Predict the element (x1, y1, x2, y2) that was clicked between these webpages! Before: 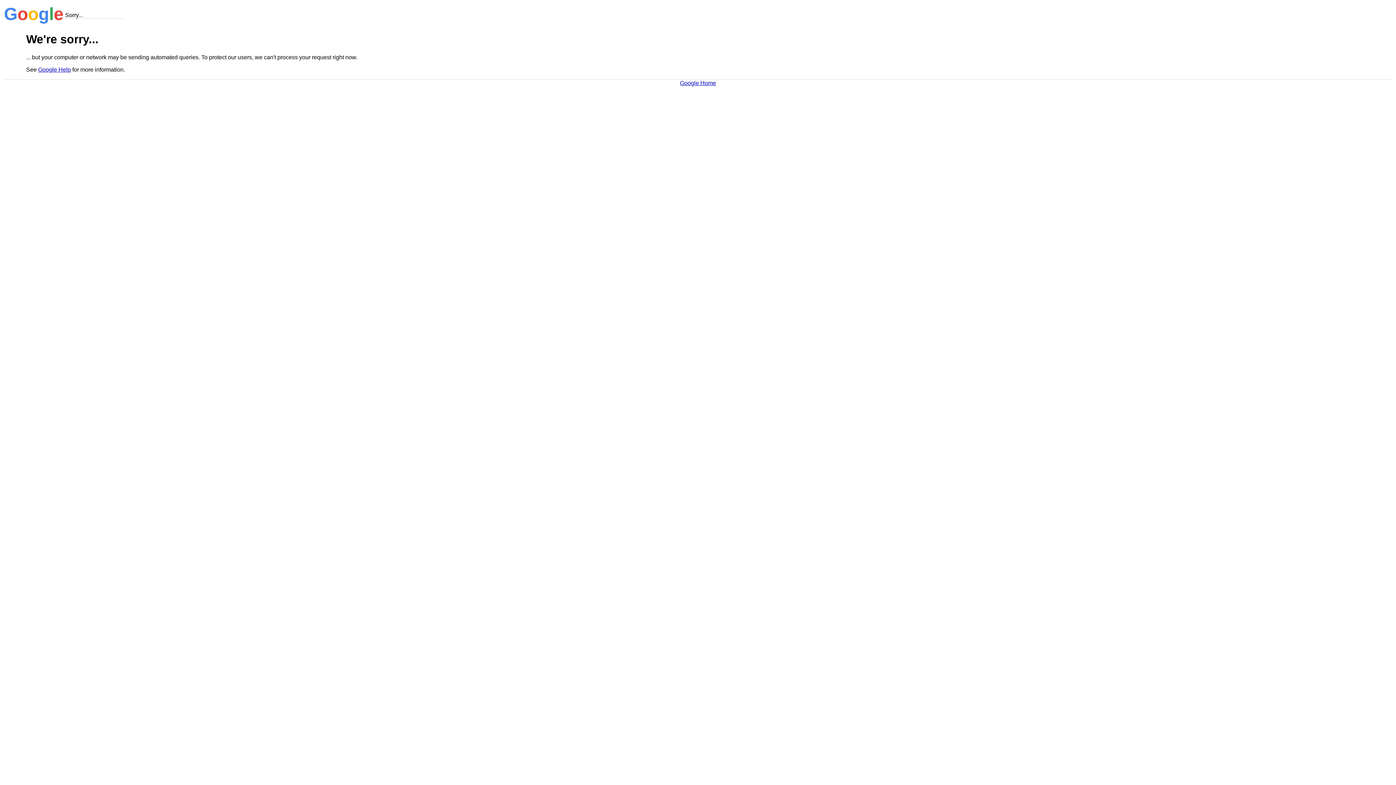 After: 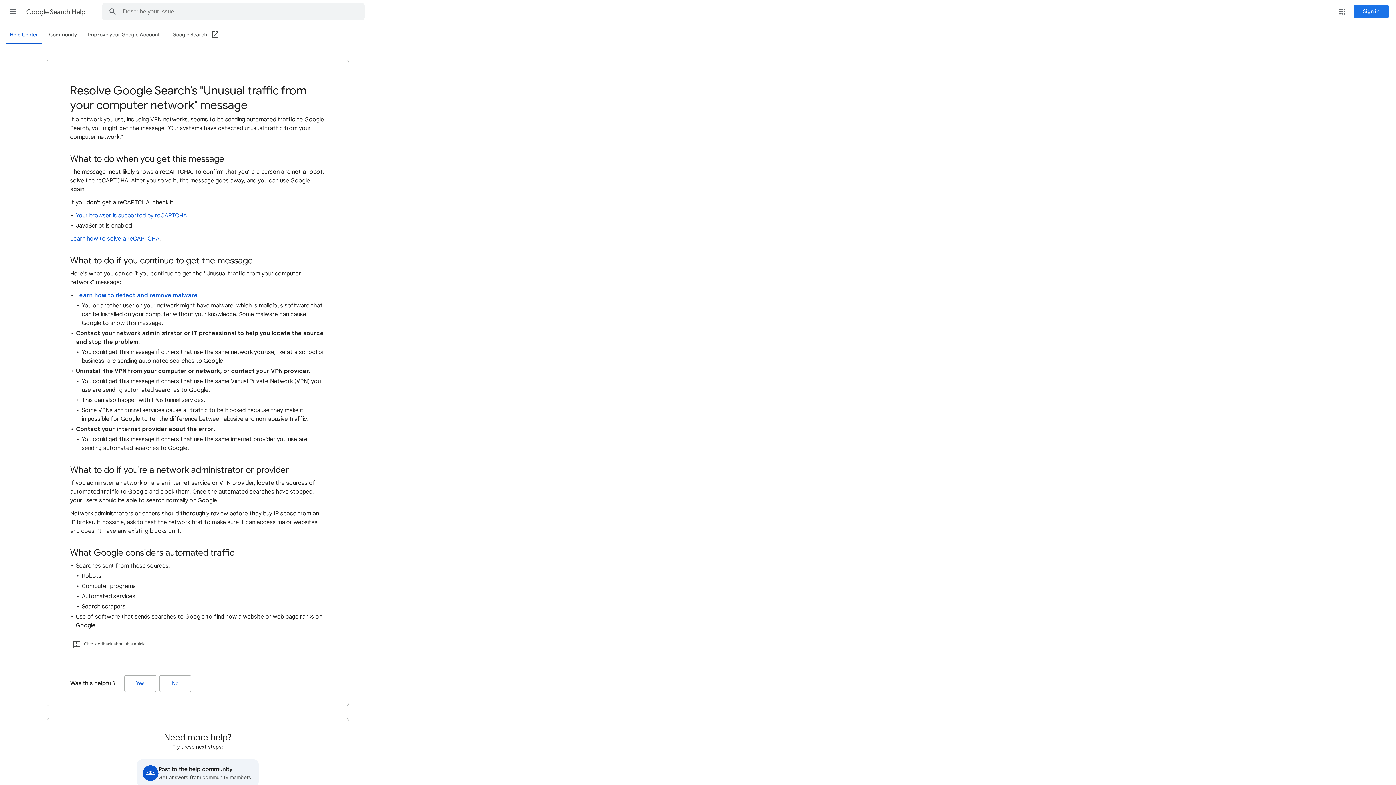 Action: label: Google Help bbox: (38, 66, 70, 72)